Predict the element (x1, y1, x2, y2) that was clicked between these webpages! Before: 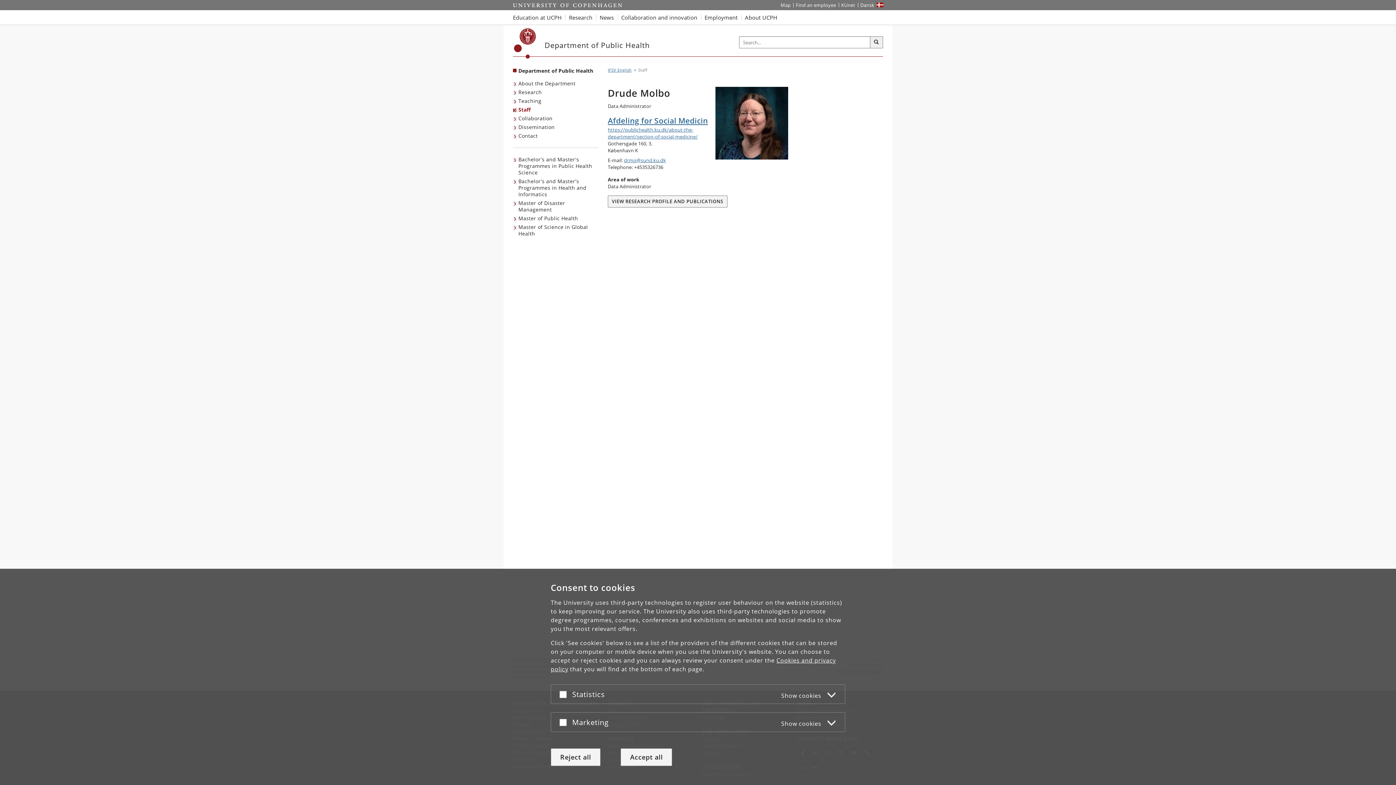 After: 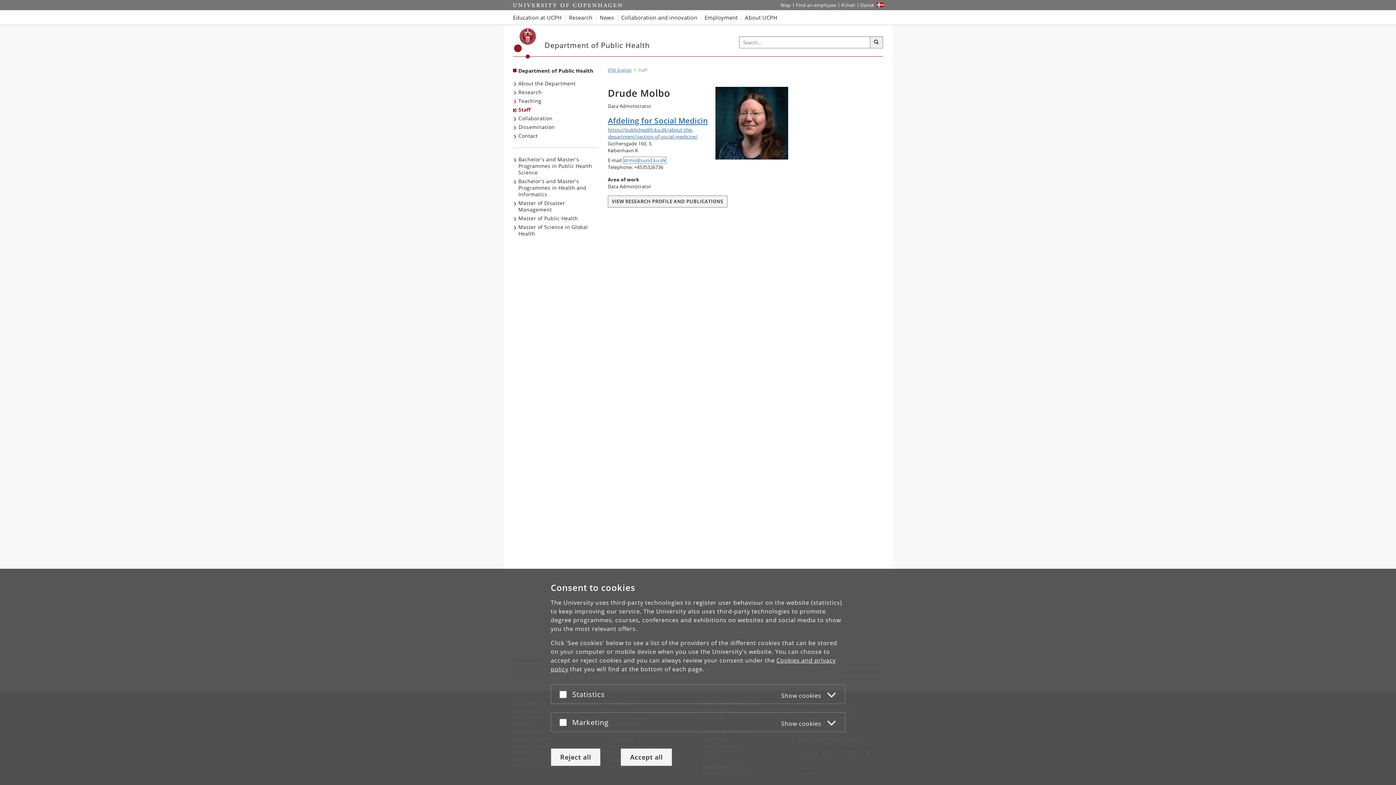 Action: bbox: (624, 157, 666, 163) label: drmo@sund.ku.dk